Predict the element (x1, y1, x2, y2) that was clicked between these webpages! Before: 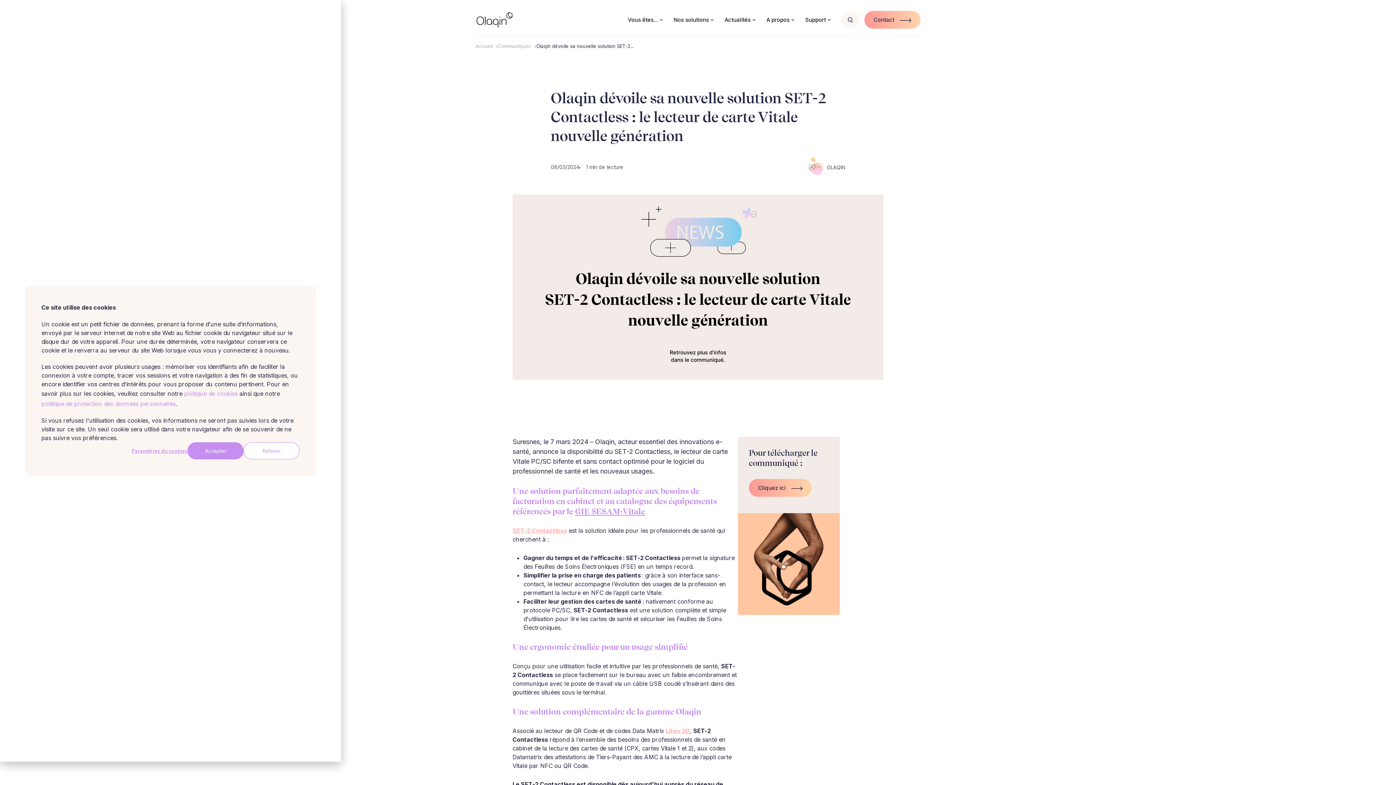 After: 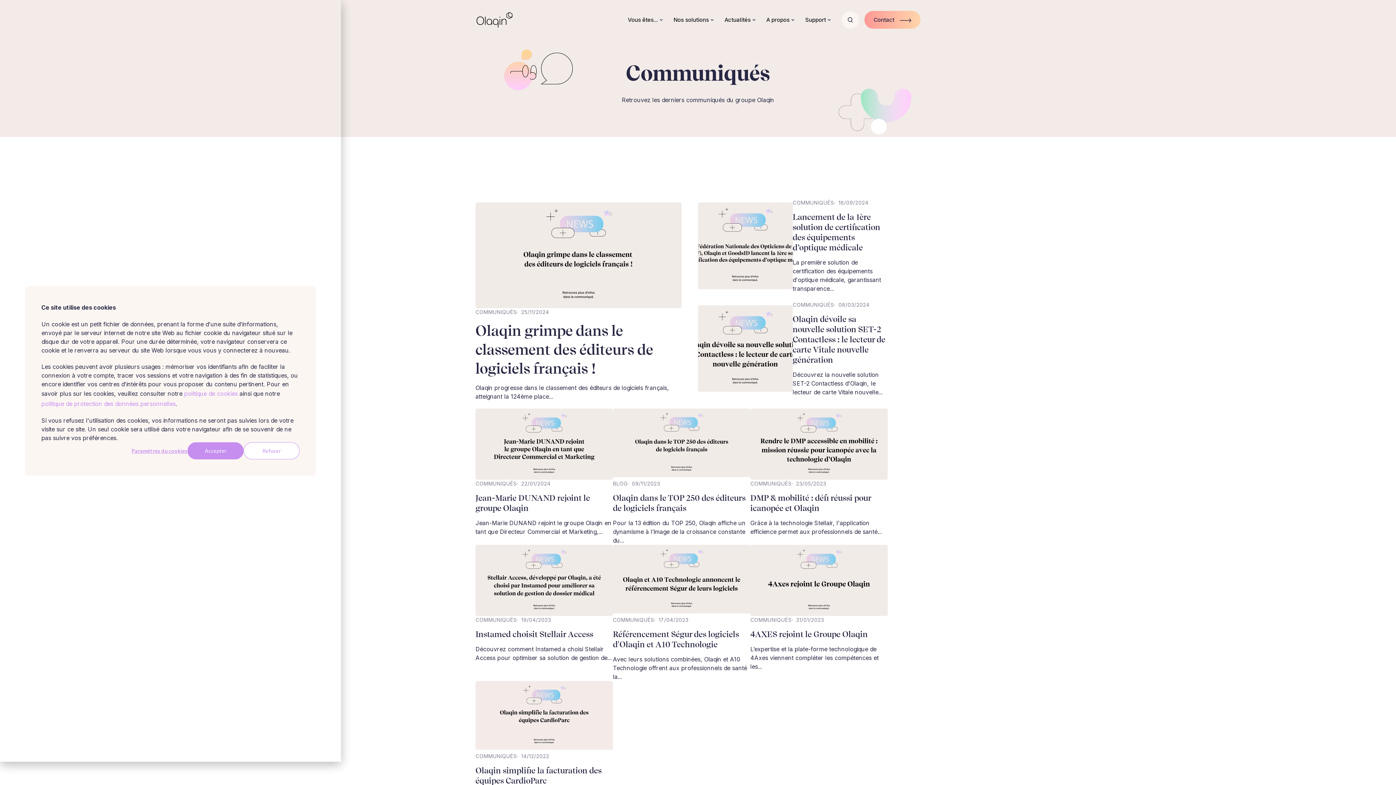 Action: label: Communiqués bbox: (498, 42, 536, 50)